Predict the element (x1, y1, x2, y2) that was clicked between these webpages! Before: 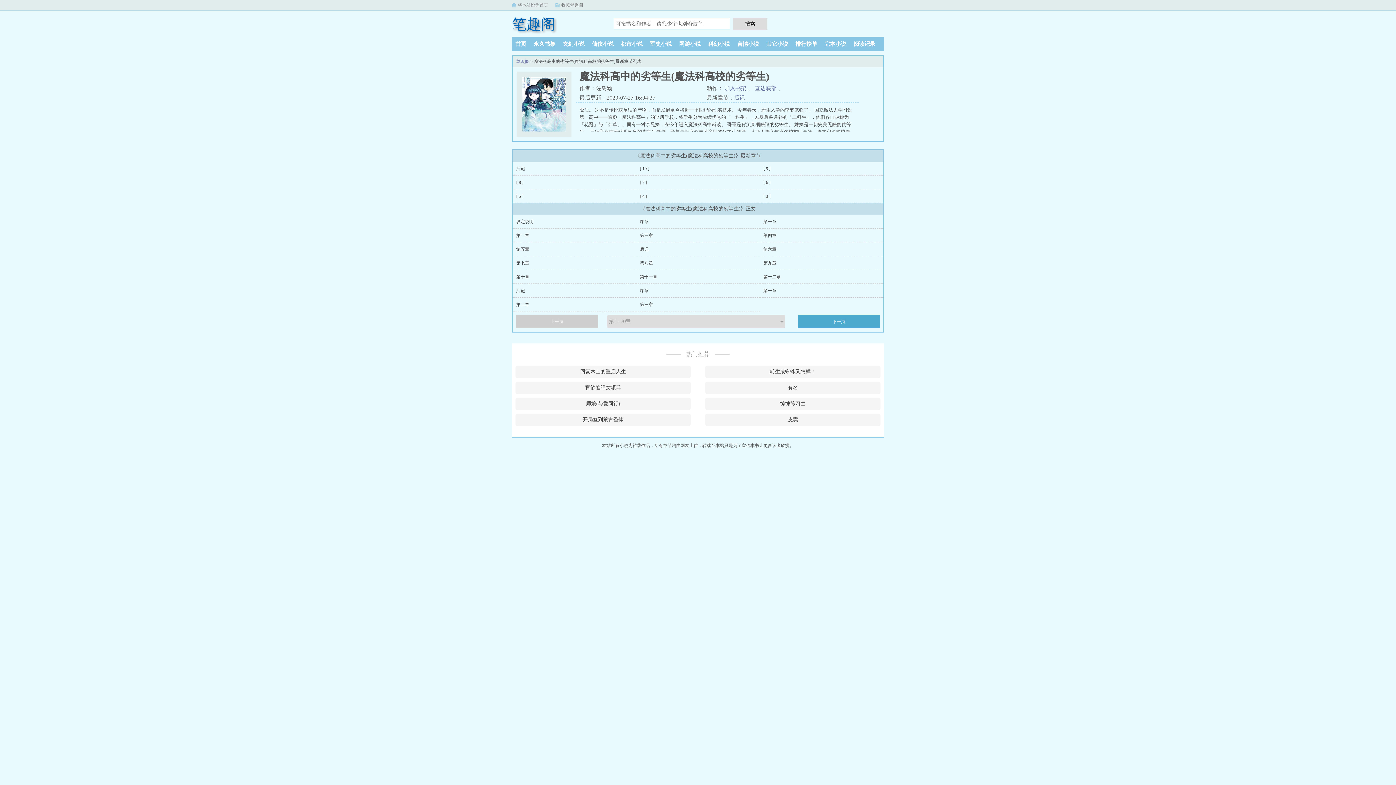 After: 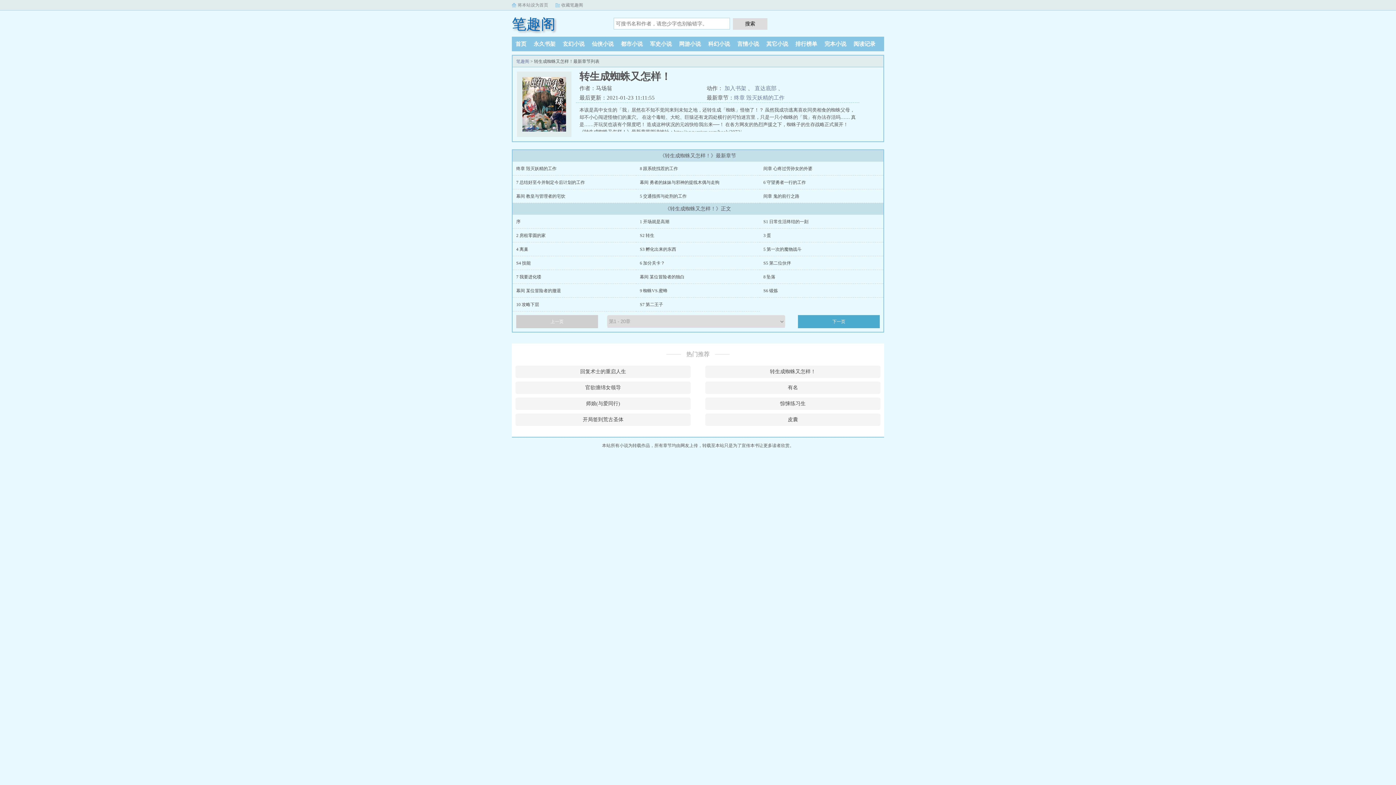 Action: label: 转生成蜘蛛又怎样！ bbox: (705, 365, 880, 378)